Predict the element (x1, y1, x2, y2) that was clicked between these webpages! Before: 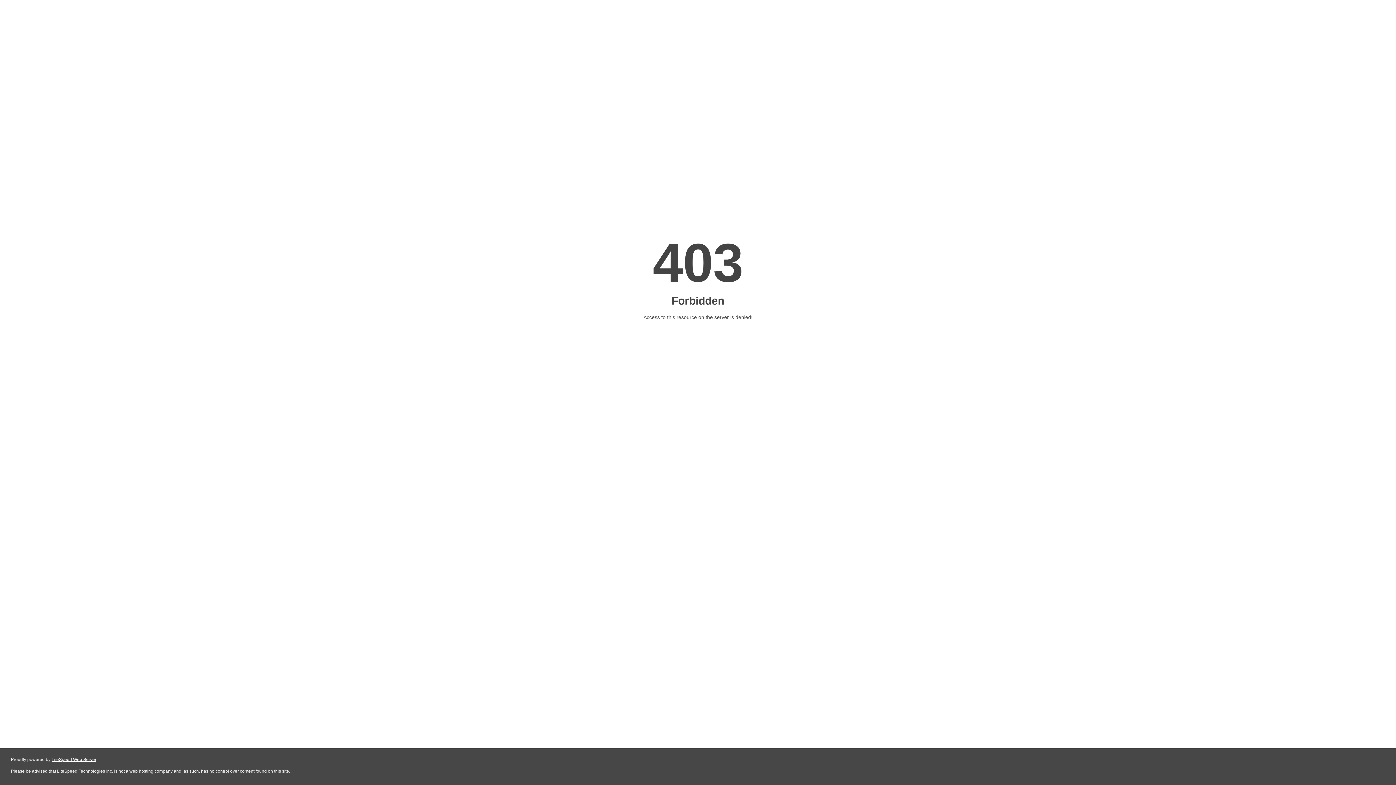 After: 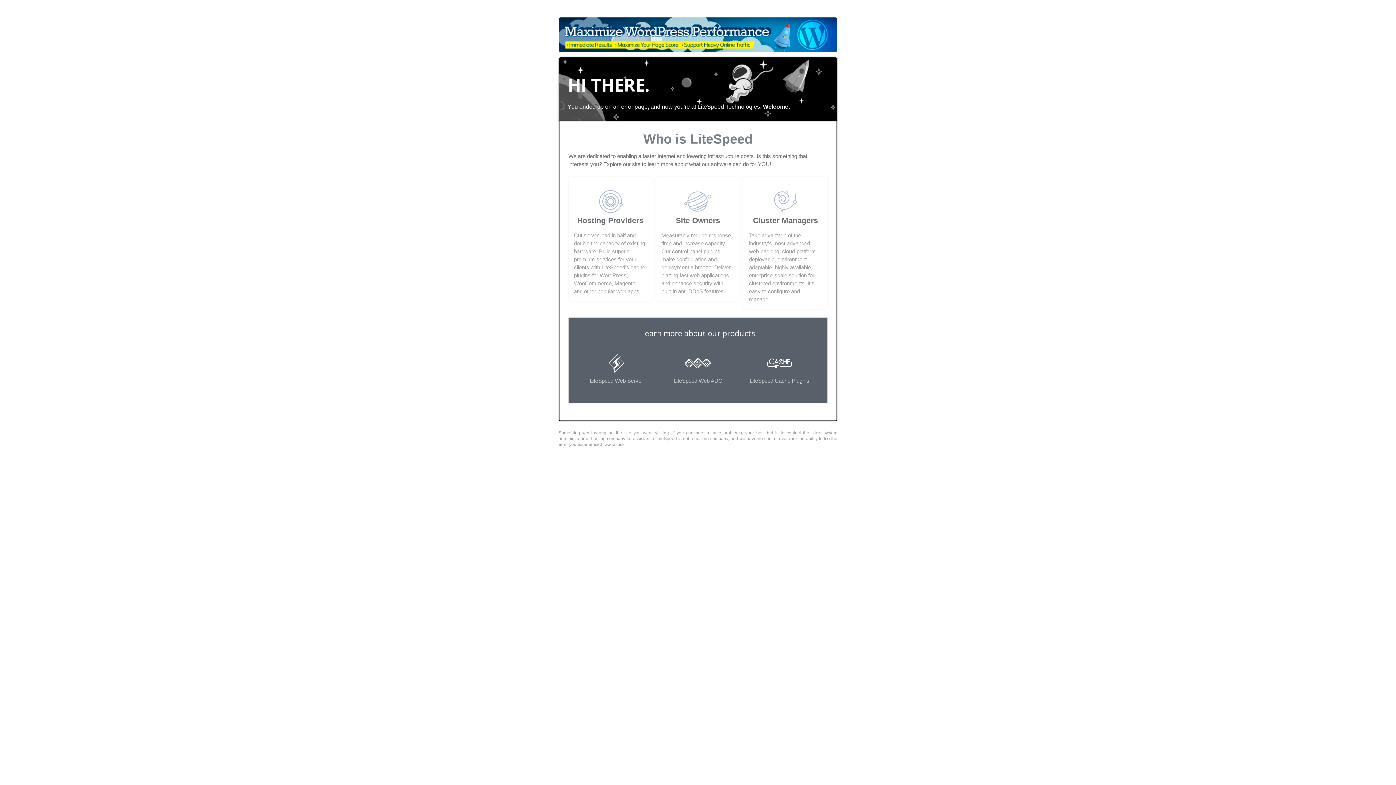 Action: bbox: (51, 757, 96, 762) label: LiteSpeed Web Server